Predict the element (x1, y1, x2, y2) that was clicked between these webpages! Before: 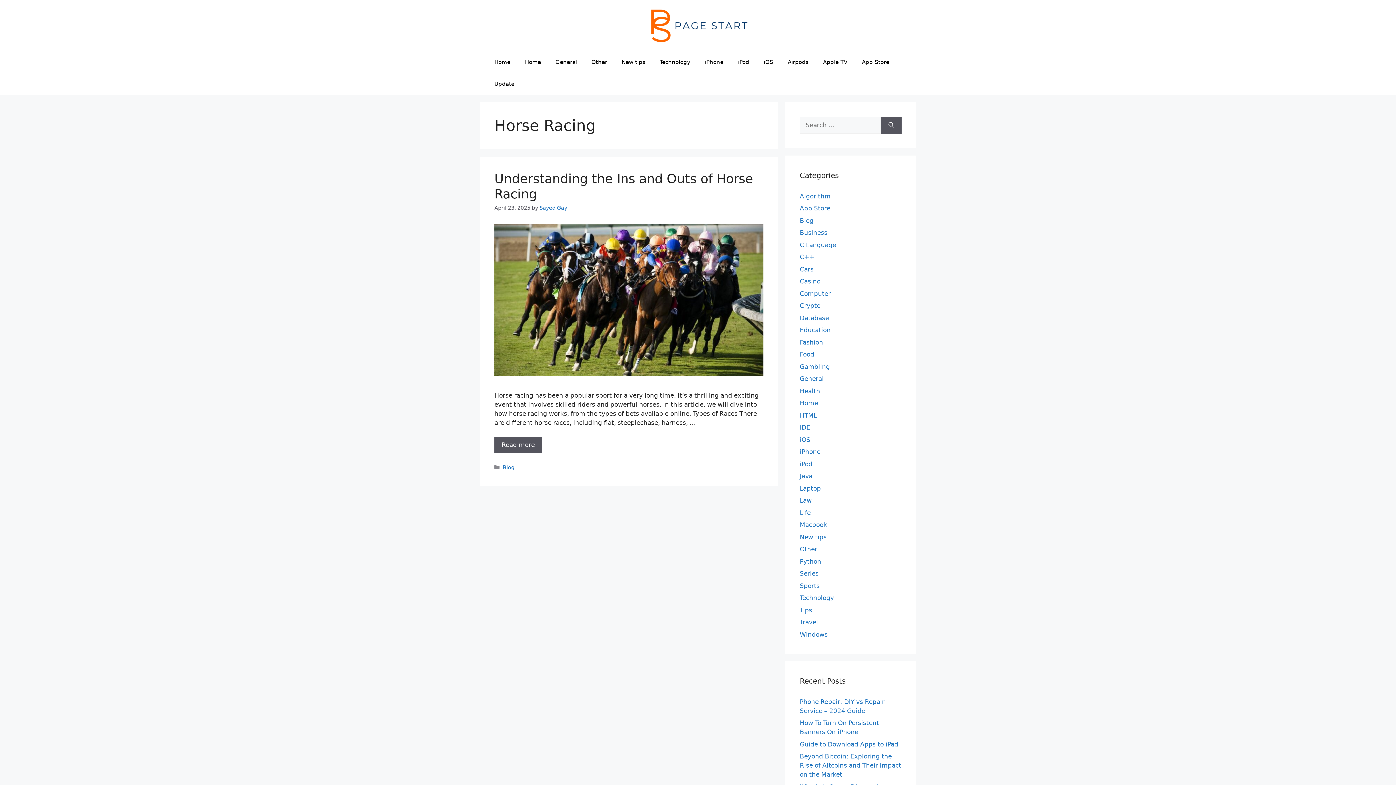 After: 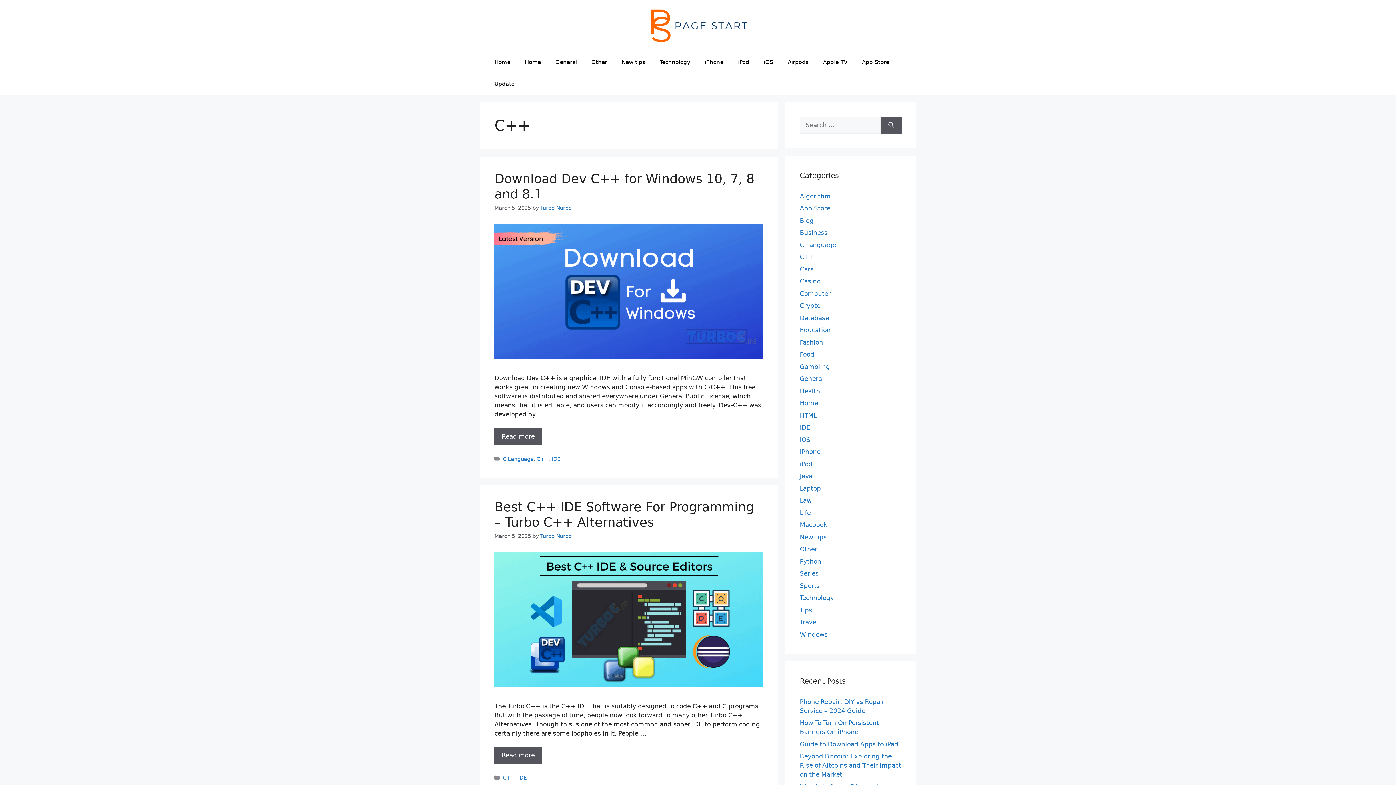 Action: bbox: (800, 253, 814, 260) label: C++